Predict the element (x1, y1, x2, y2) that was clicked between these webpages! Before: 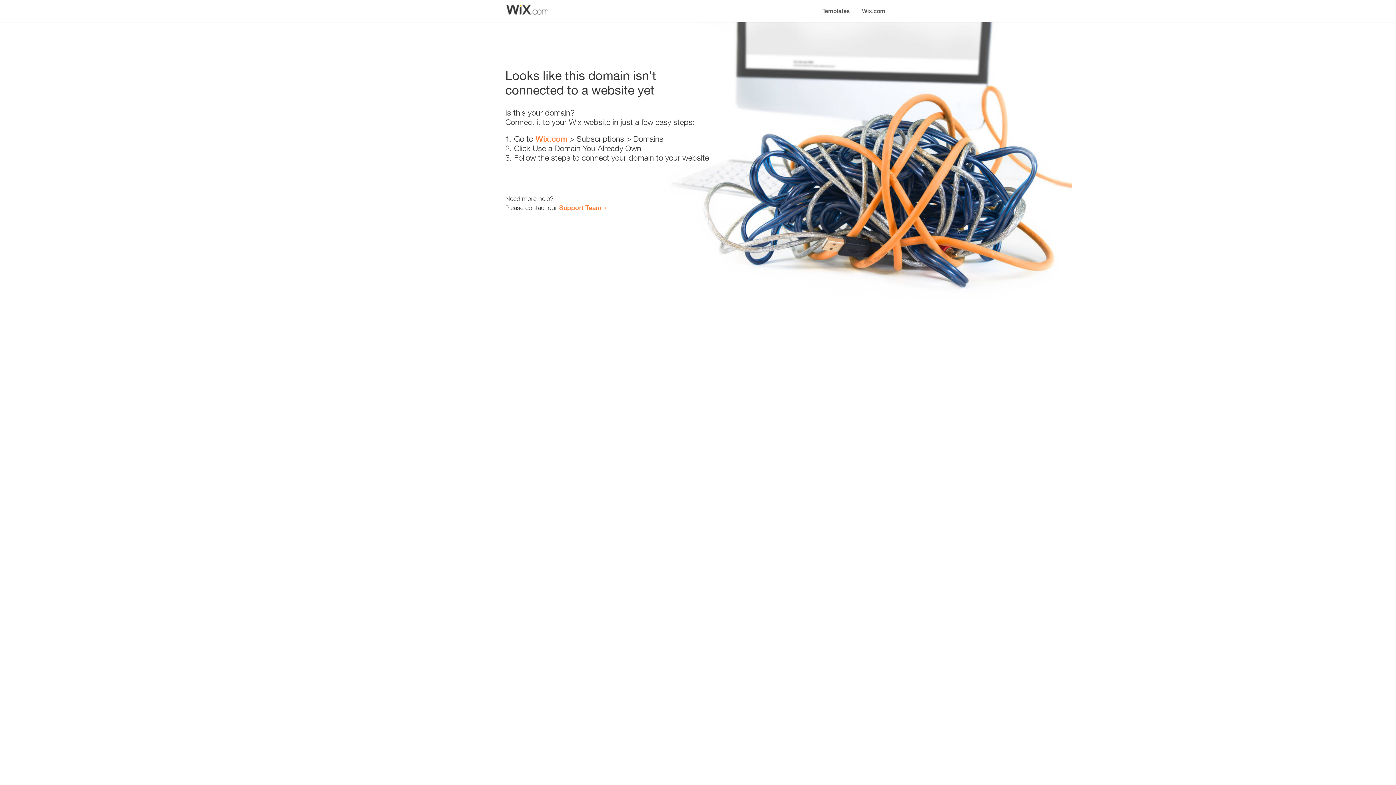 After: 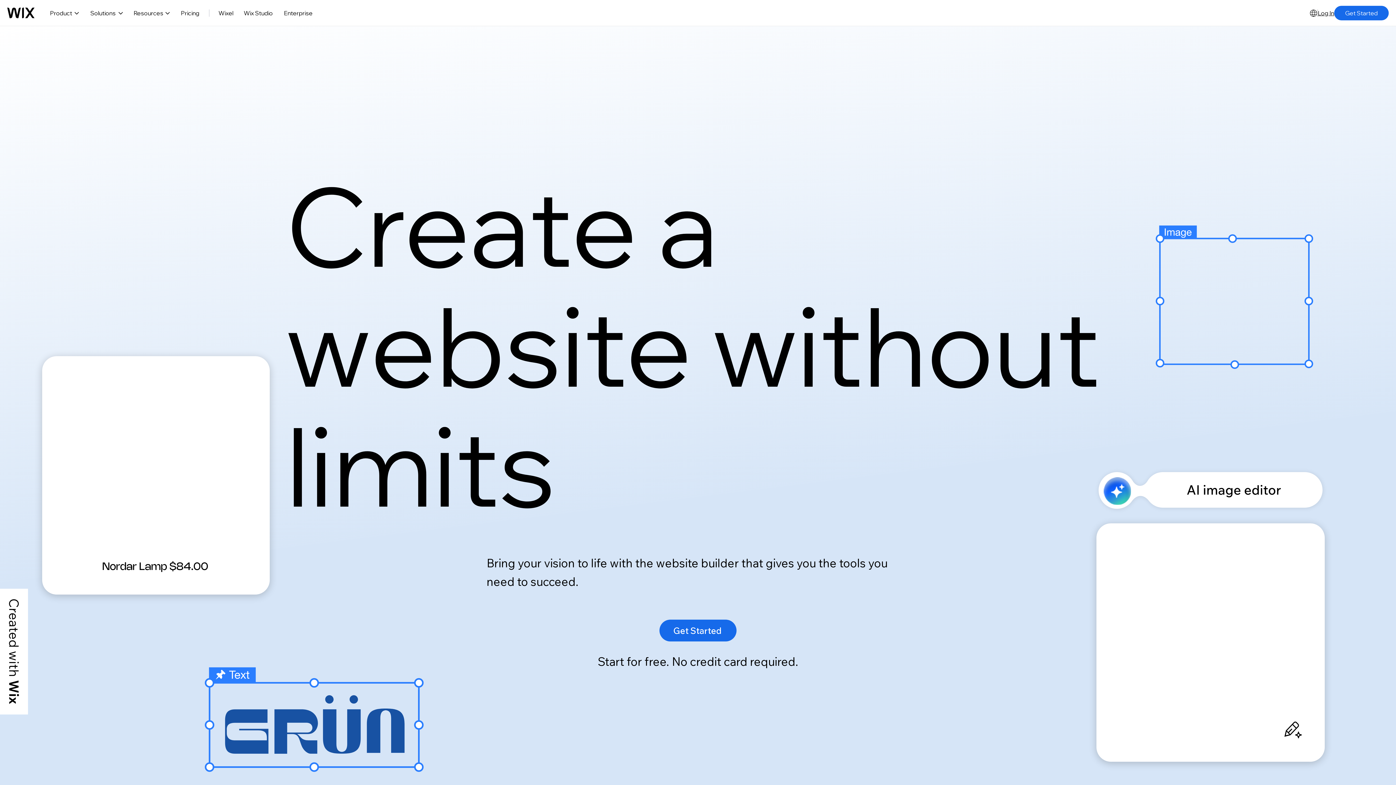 Action: label: Wix.com bbox: (856, 0, 890, 14)